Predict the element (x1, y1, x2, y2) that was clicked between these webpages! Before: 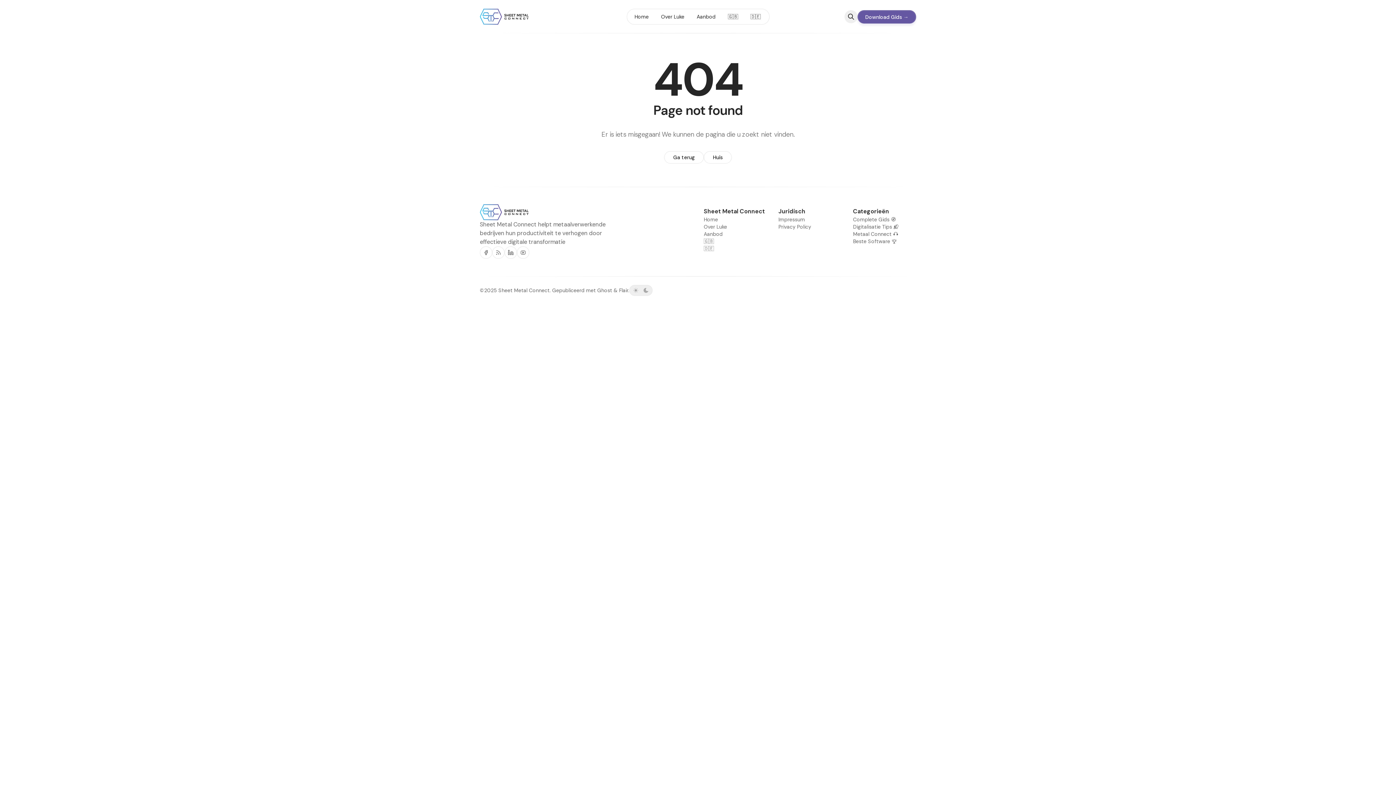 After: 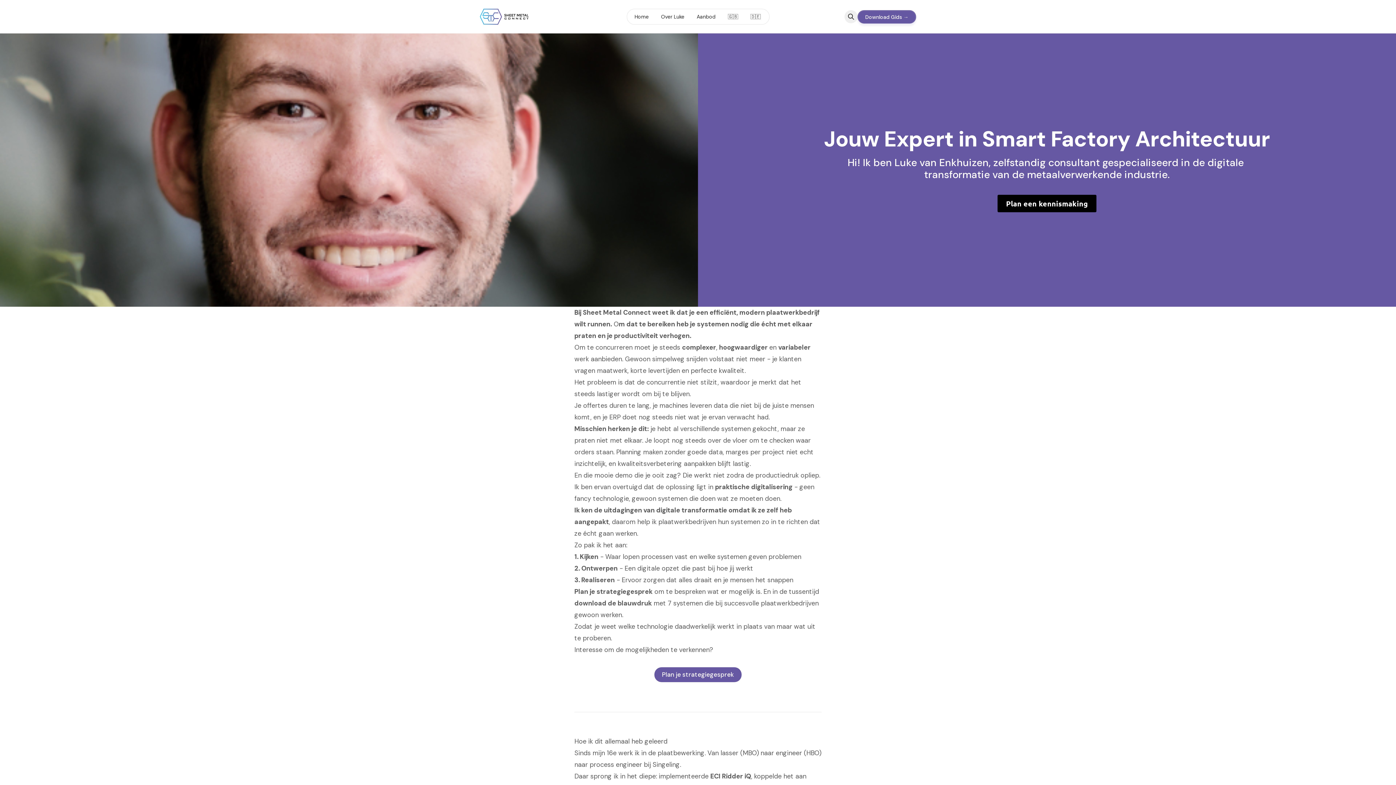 Action: bbox: (703, 223, 727, 230) label: Over Luke